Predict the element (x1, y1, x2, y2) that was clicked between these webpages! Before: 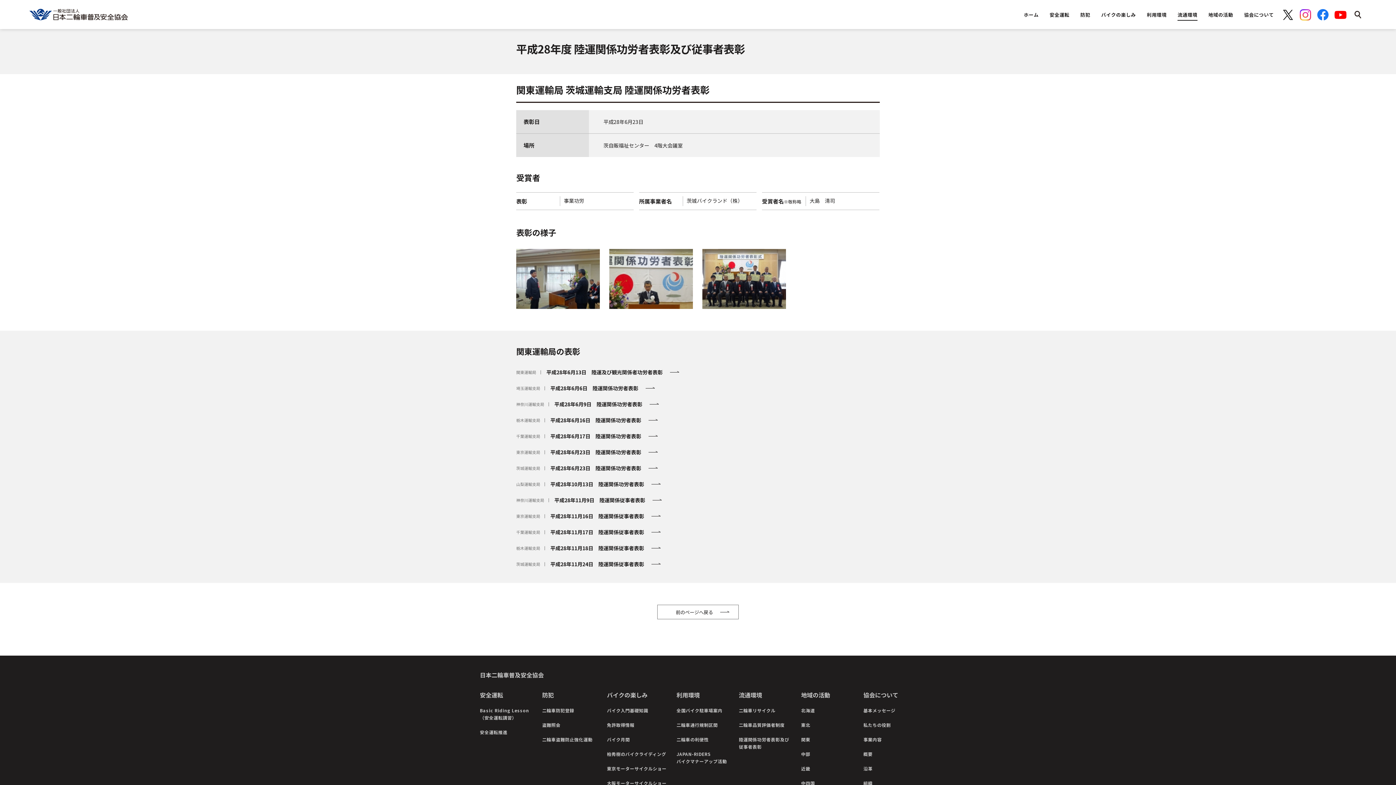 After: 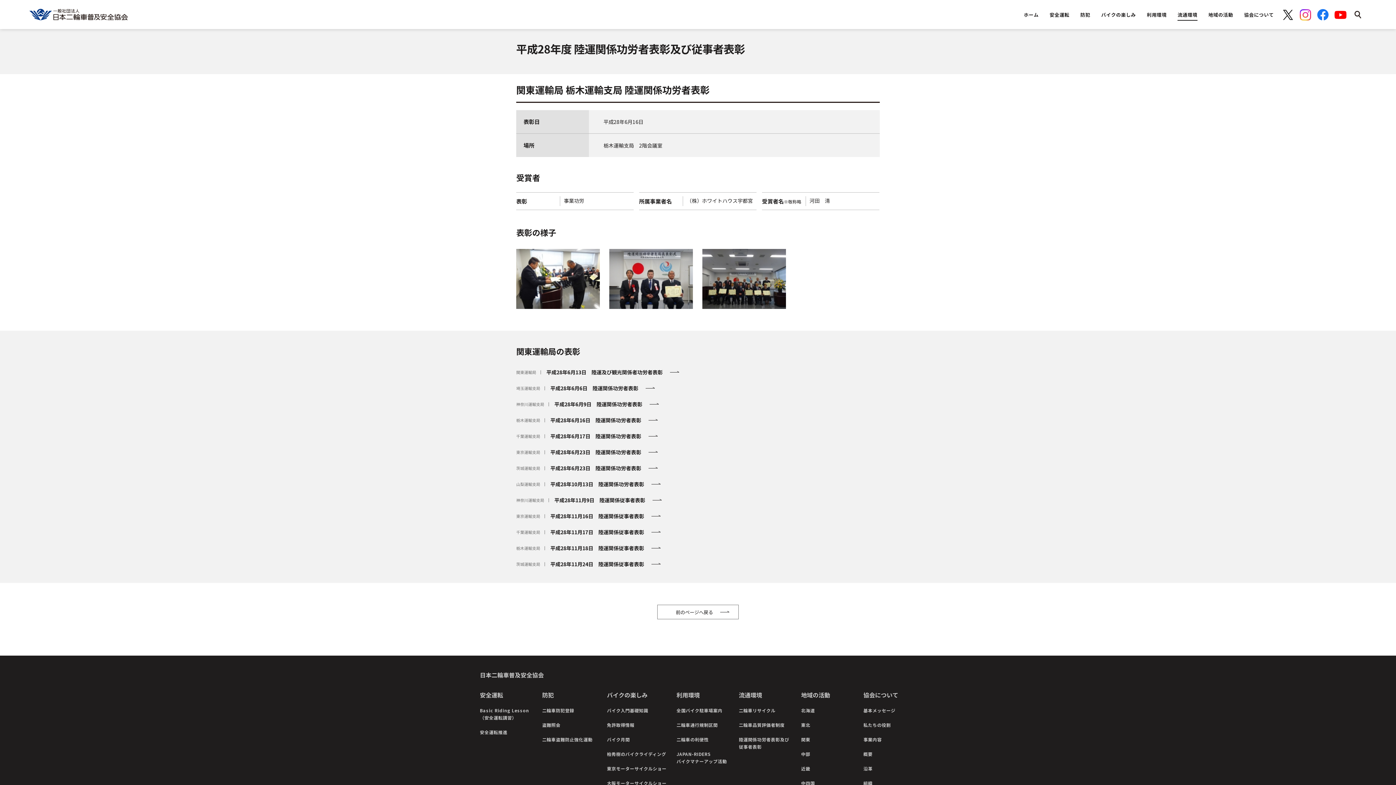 Action: bbox: (516, 412, 880, 428) label: 栃木運輸支局

平成28年6月16日　陸運関係功労者表彰